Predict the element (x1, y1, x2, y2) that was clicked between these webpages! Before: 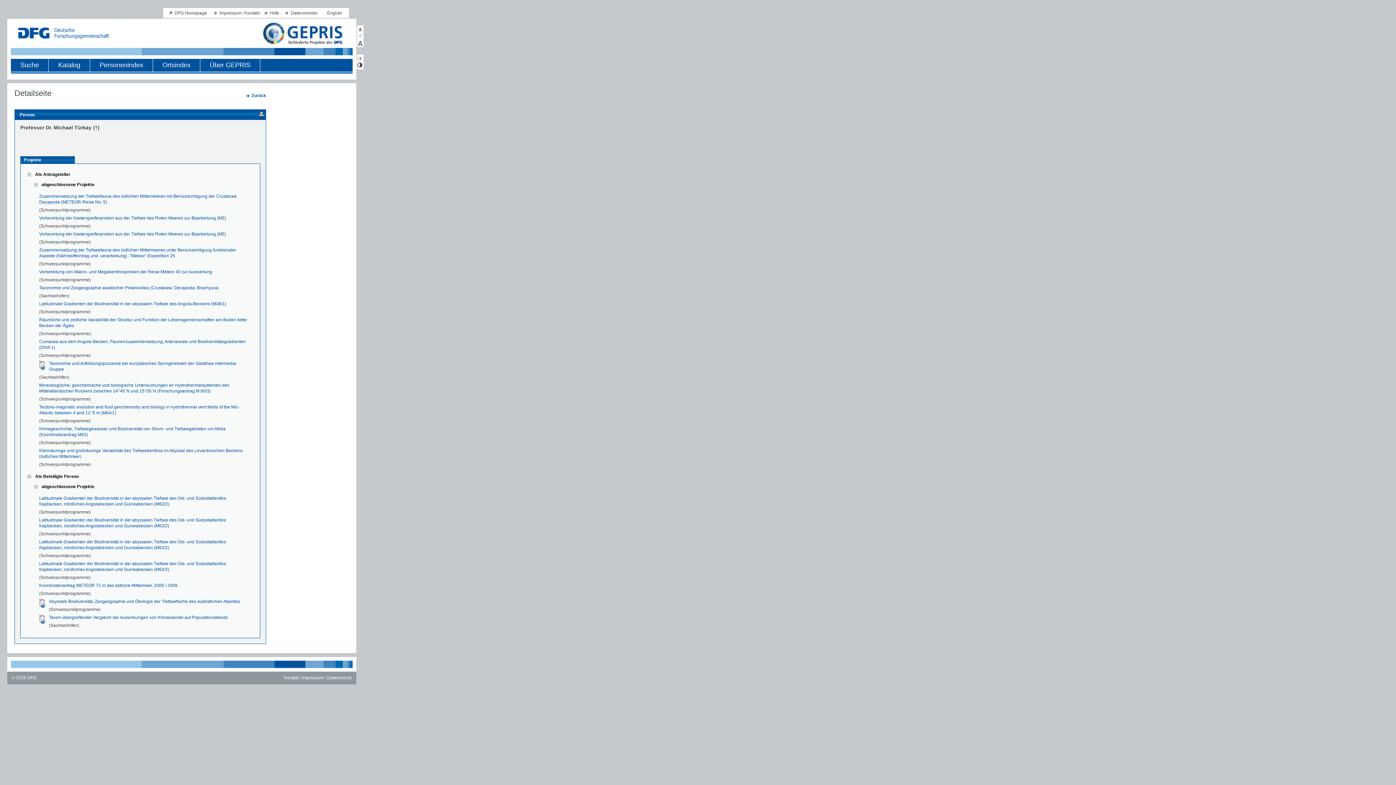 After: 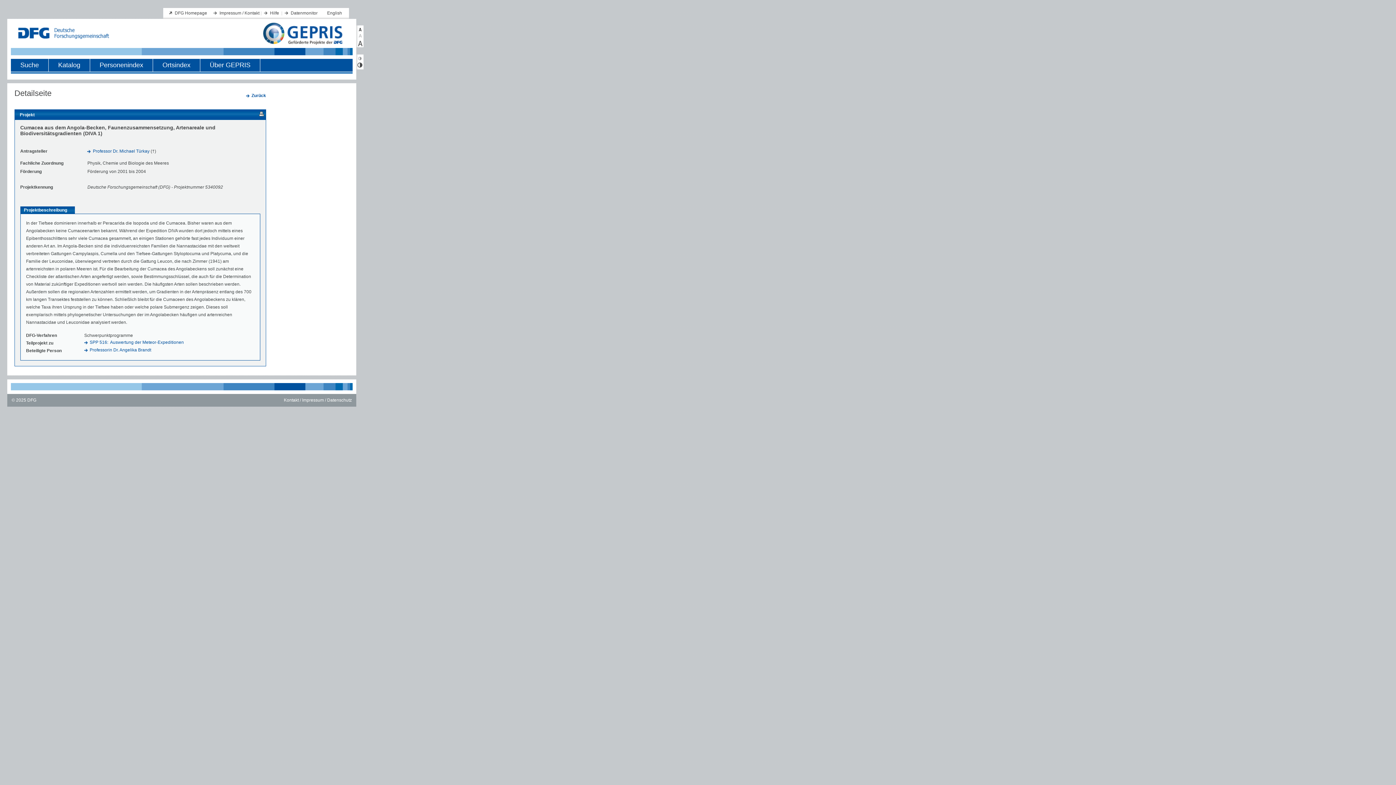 Action: label: Cumacea aus dem Angola-Becken, Faunenzusammensetzung, Artenareale und Biodiversitätsgradienten (DIVA 1) bbox: (39, 338, 248, 350)